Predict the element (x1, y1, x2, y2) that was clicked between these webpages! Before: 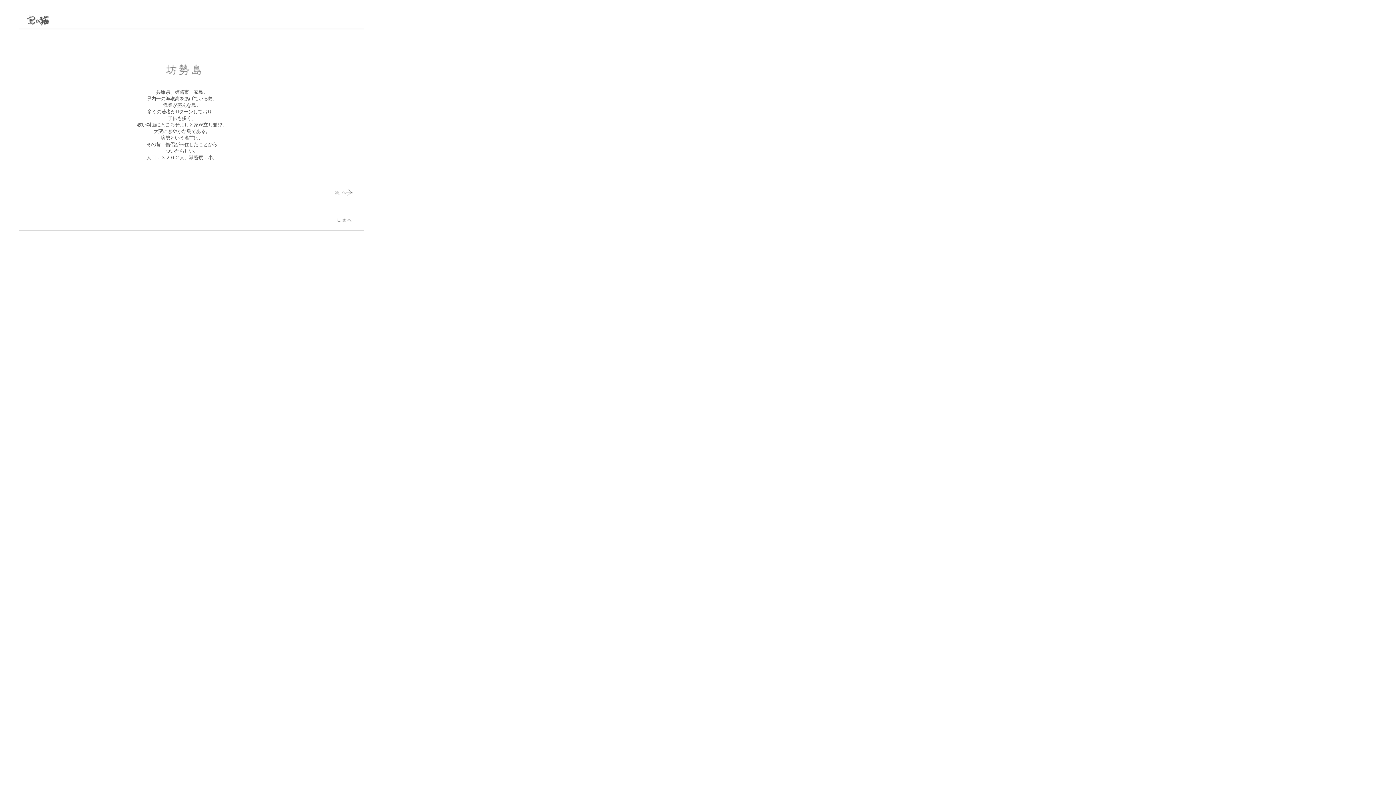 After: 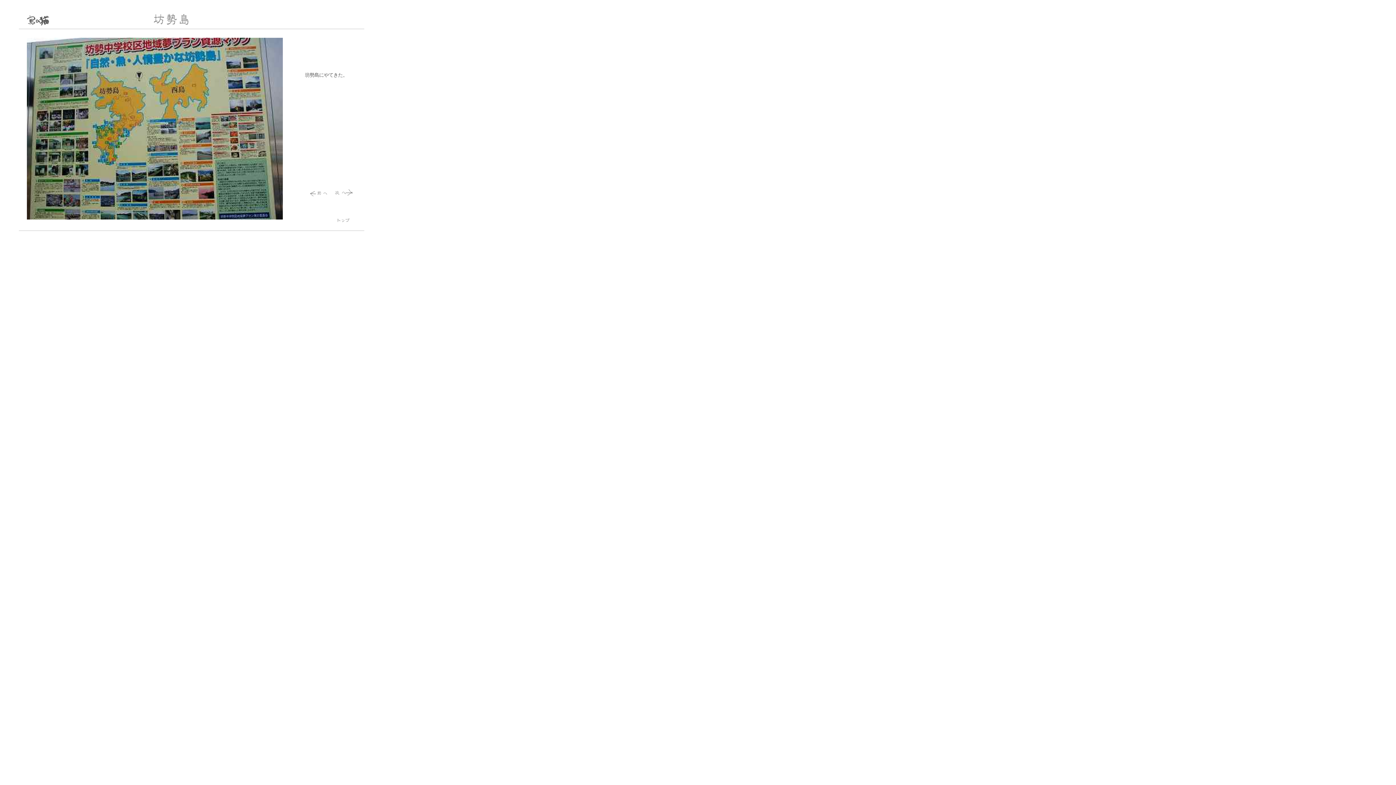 Action: bbox: (331, 194, 354, 200)